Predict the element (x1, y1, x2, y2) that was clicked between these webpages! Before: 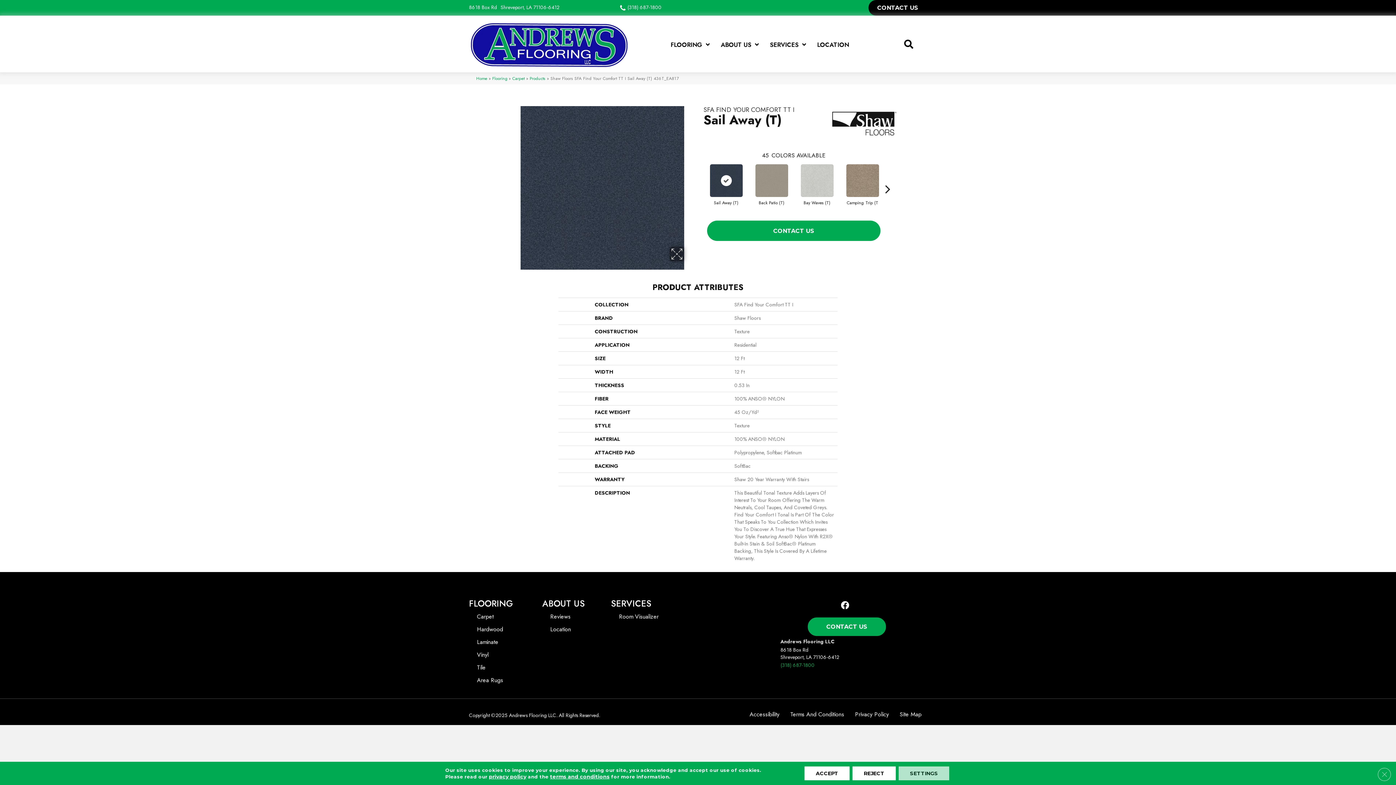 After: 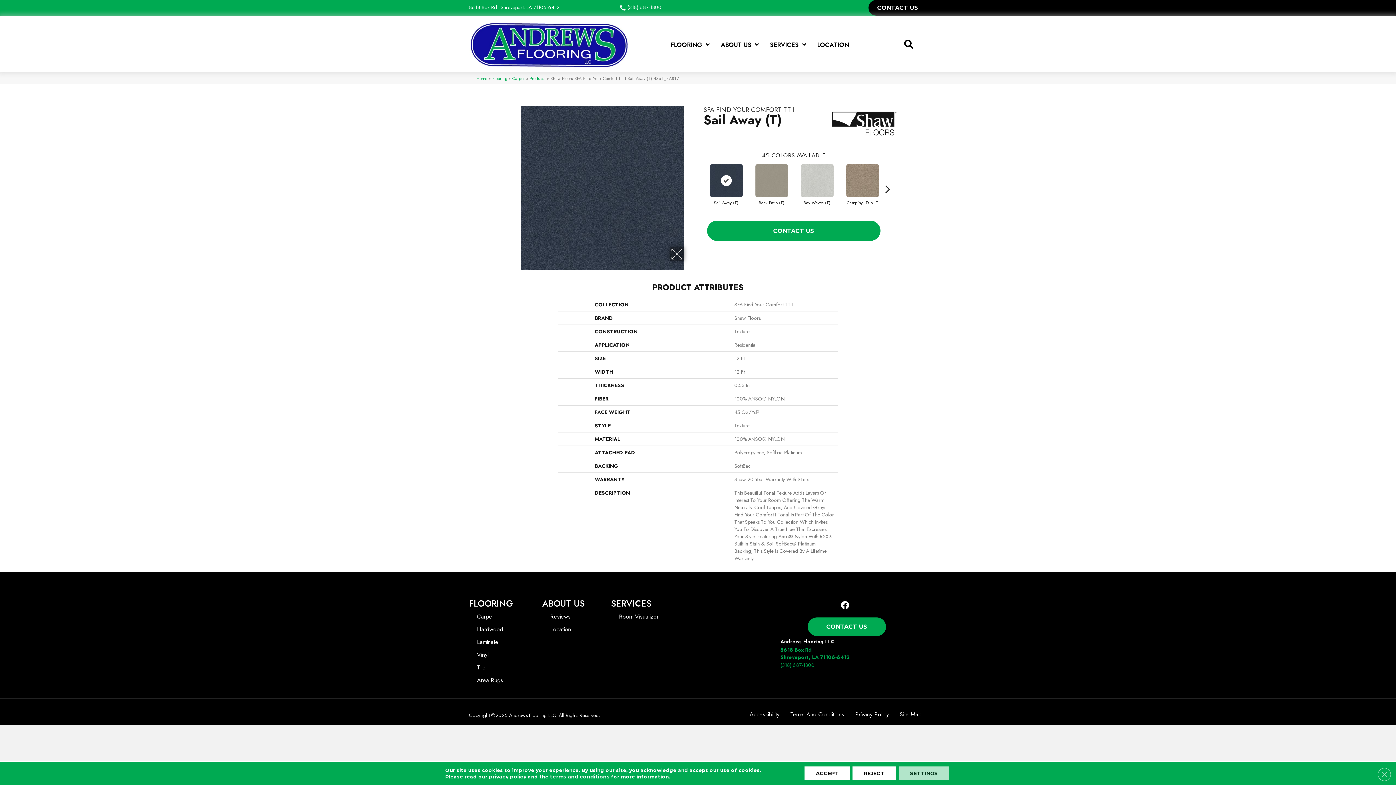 Action: bbox: (780, 646, 839, 661) label: 8618 Box Rd

Shreveport, LA 71106-6412